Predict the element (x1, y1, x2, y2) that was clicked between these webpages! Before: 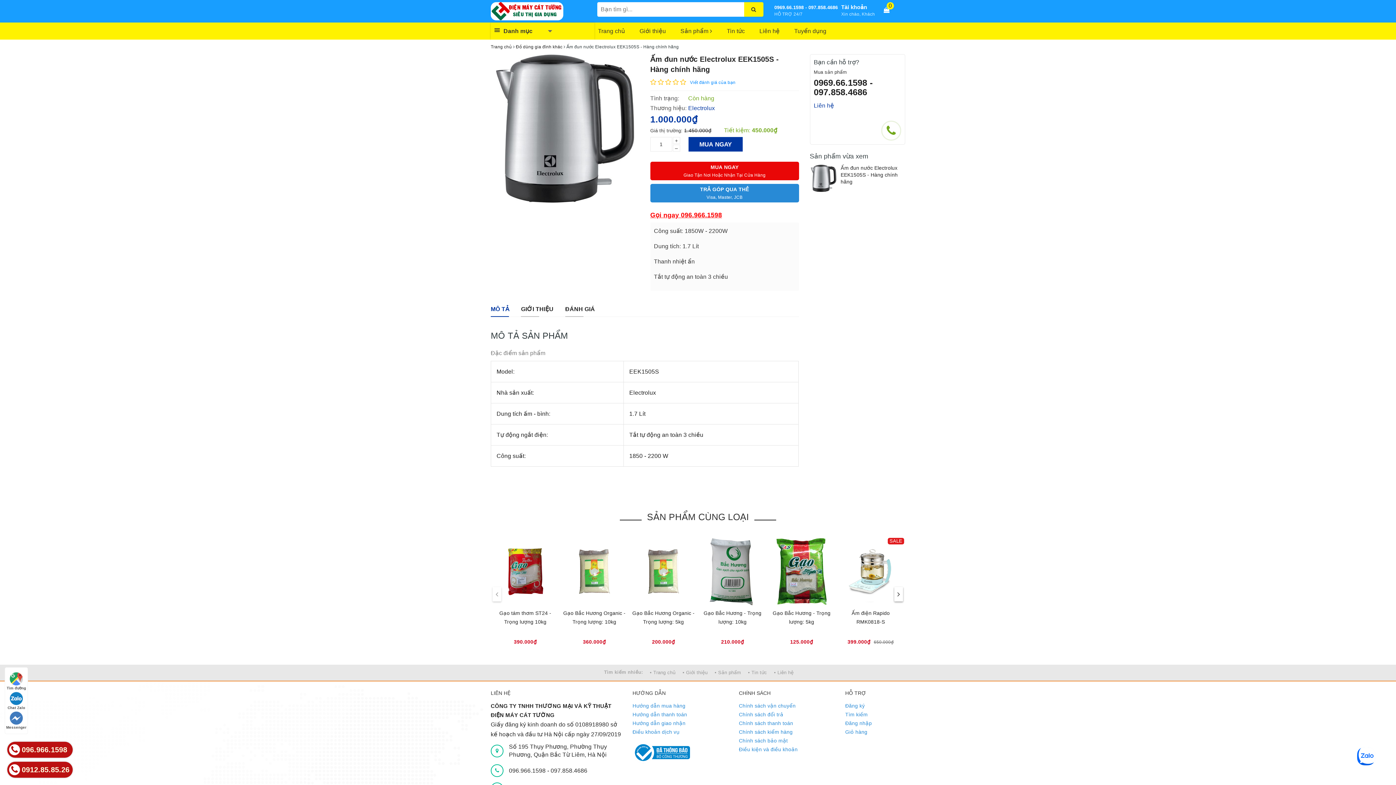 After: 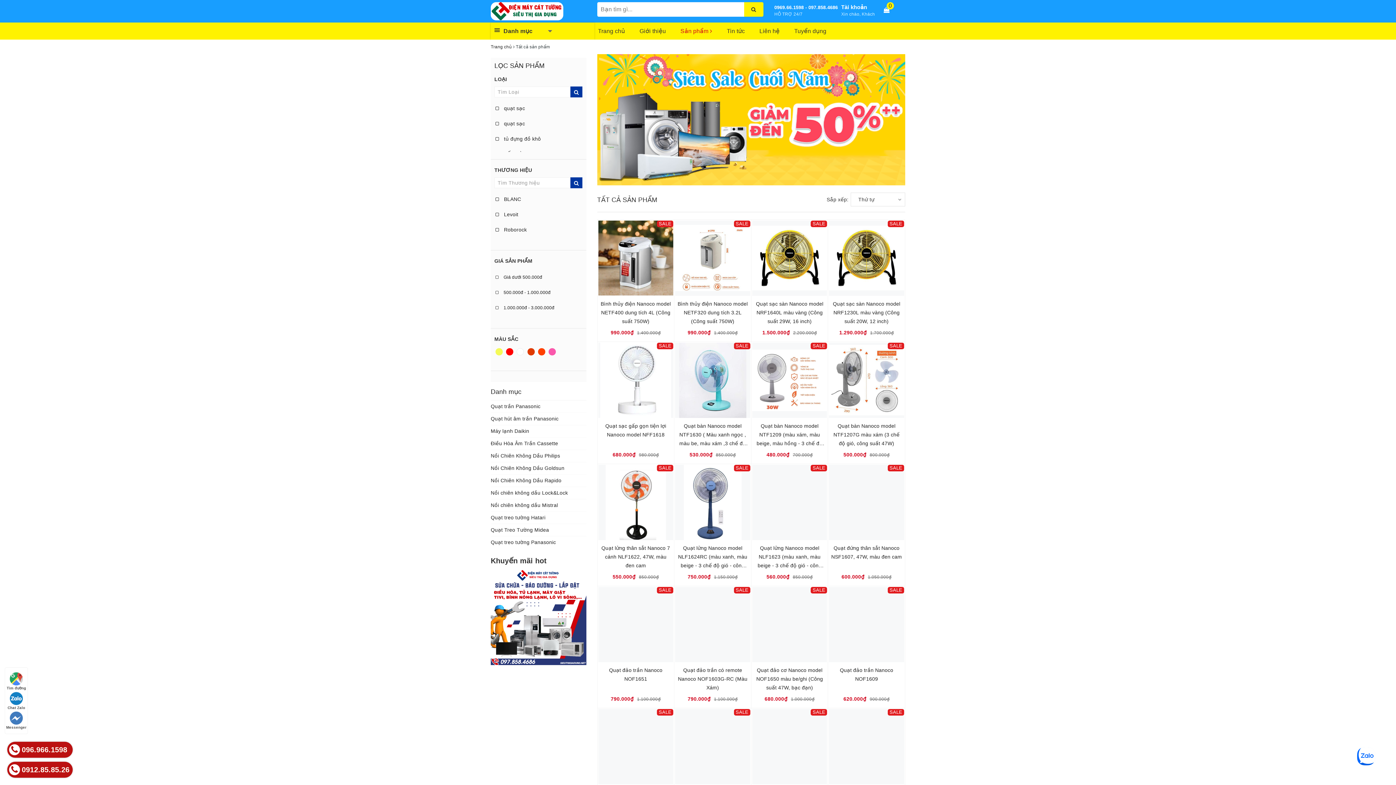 Action: label: Sản phẩm  bbox: (677, 22, 716, 39)